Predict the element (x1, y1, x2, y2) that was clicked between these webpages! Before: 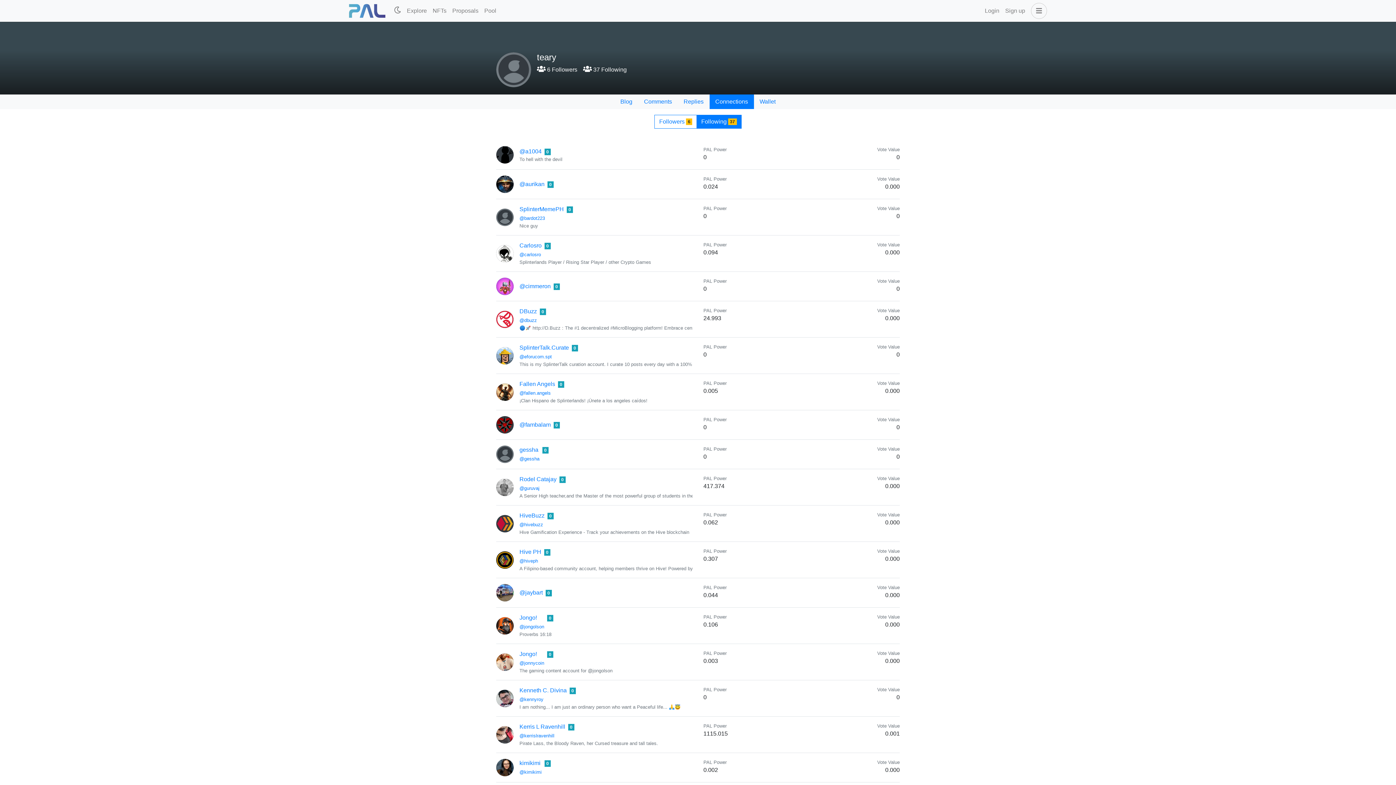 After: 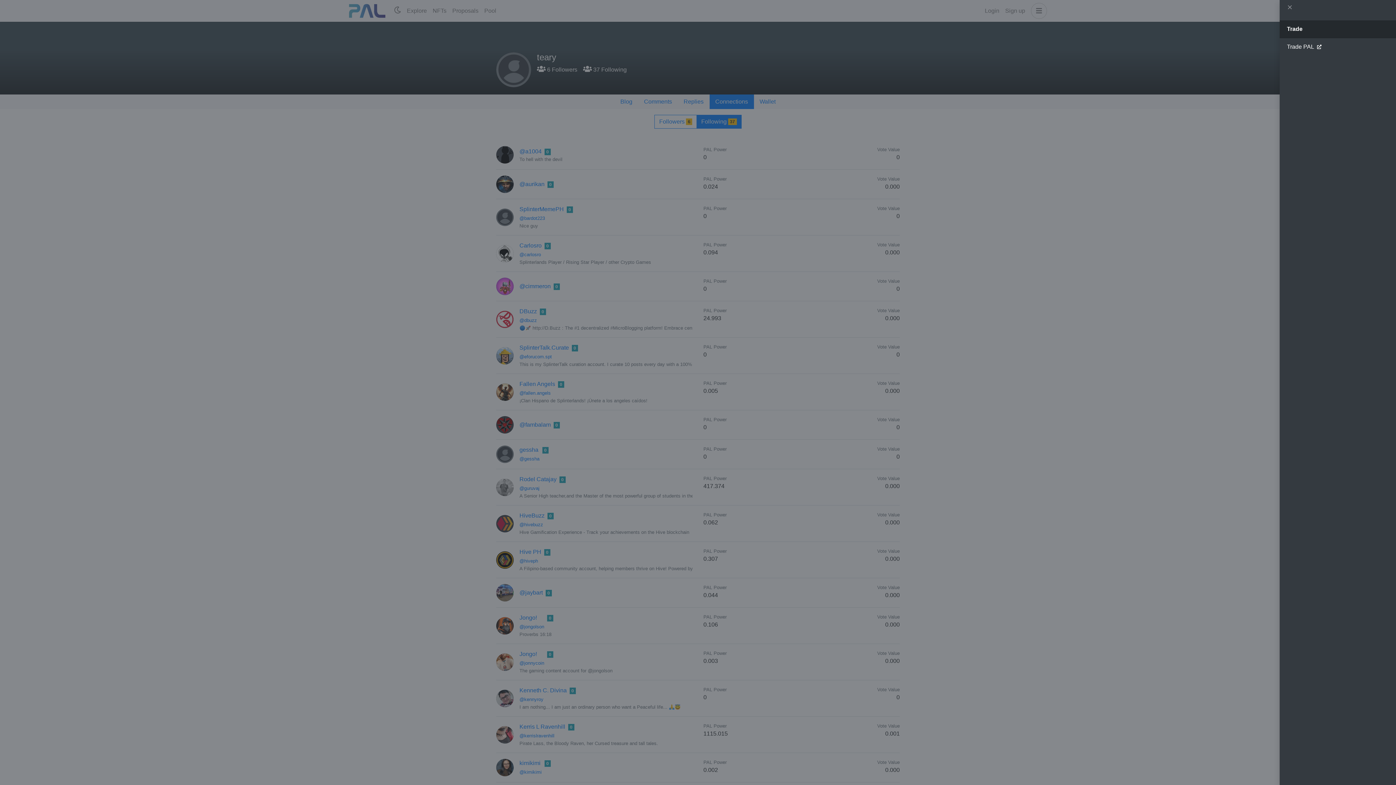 Action: bbox: (1028, 2, 1047, 18)